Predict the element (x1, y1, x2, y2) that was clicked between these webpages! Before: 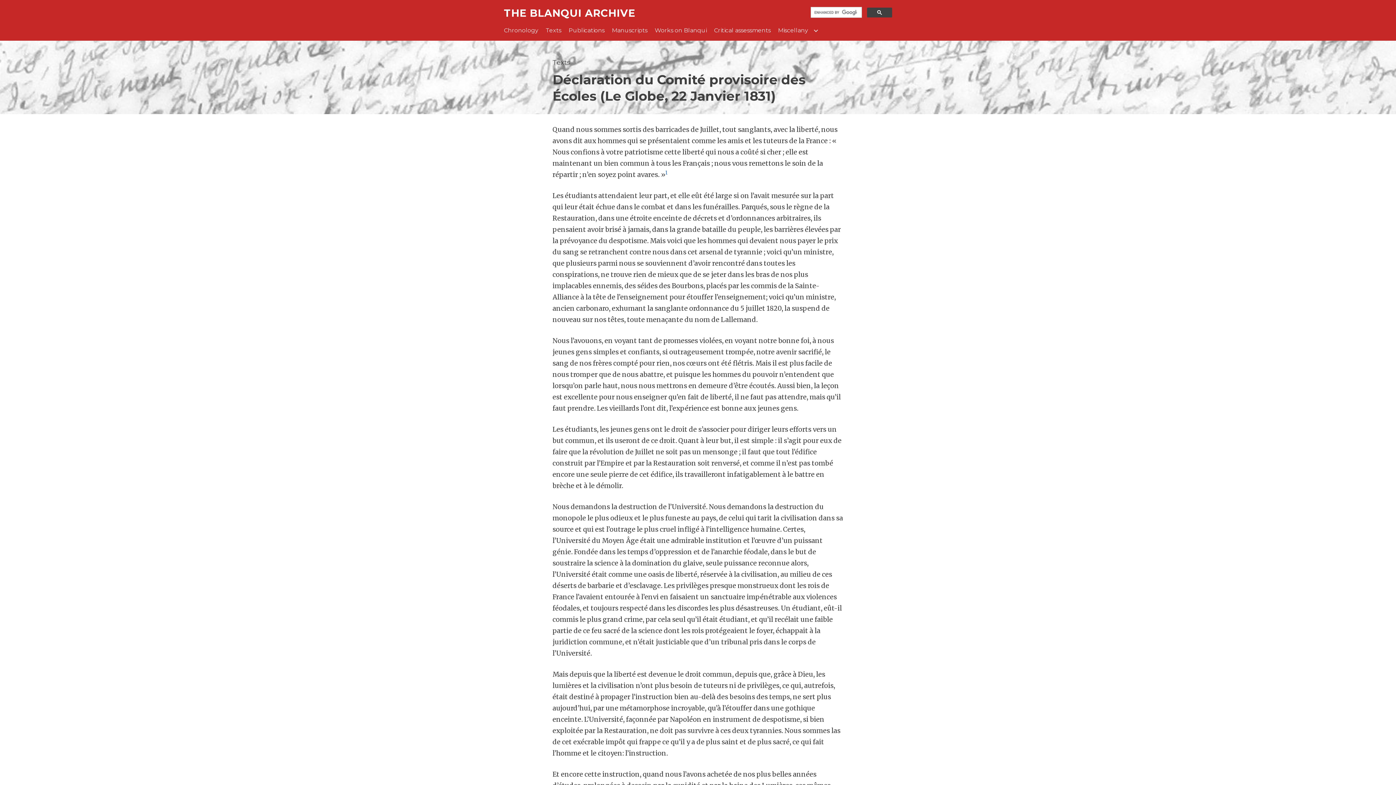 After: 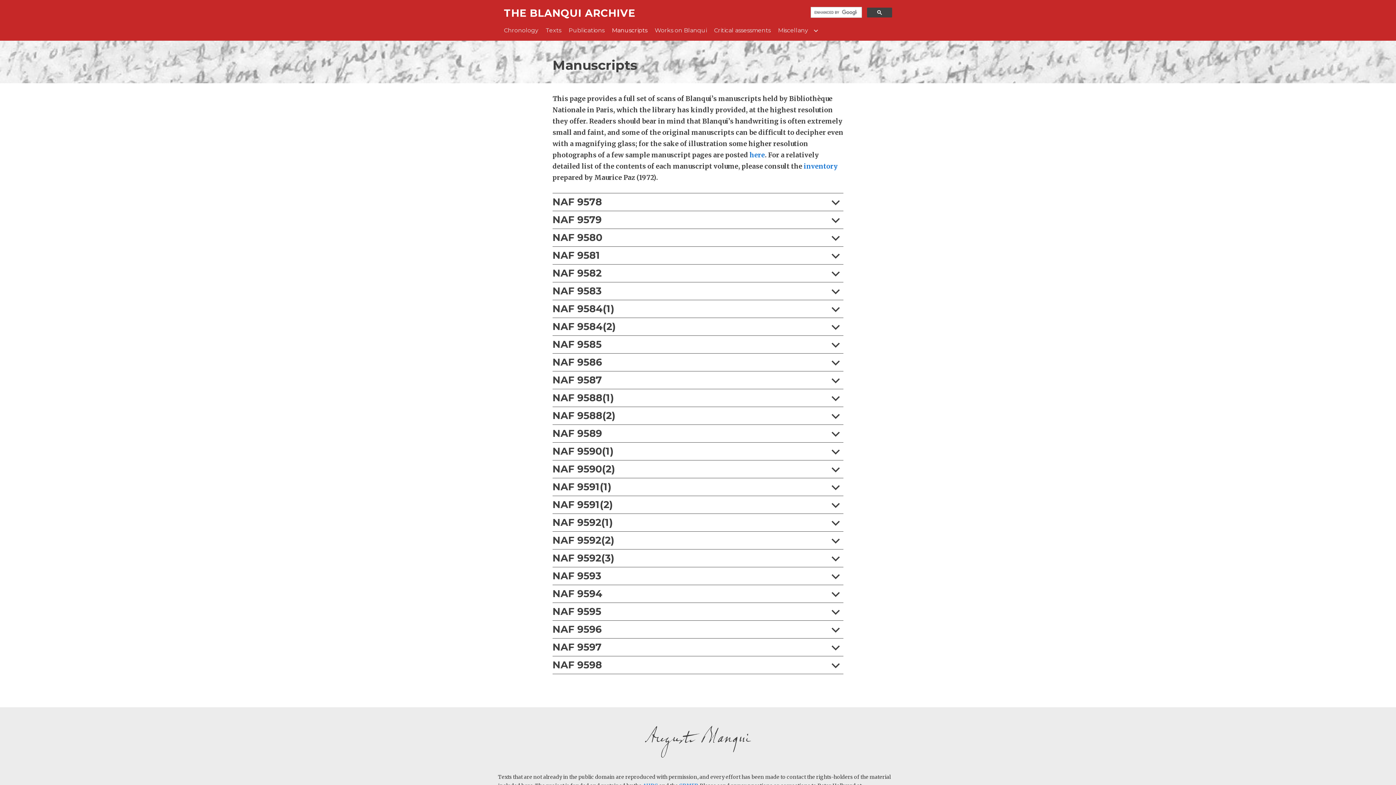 Action: label: Manuscripts bbox: (612, 23, 647, 37)